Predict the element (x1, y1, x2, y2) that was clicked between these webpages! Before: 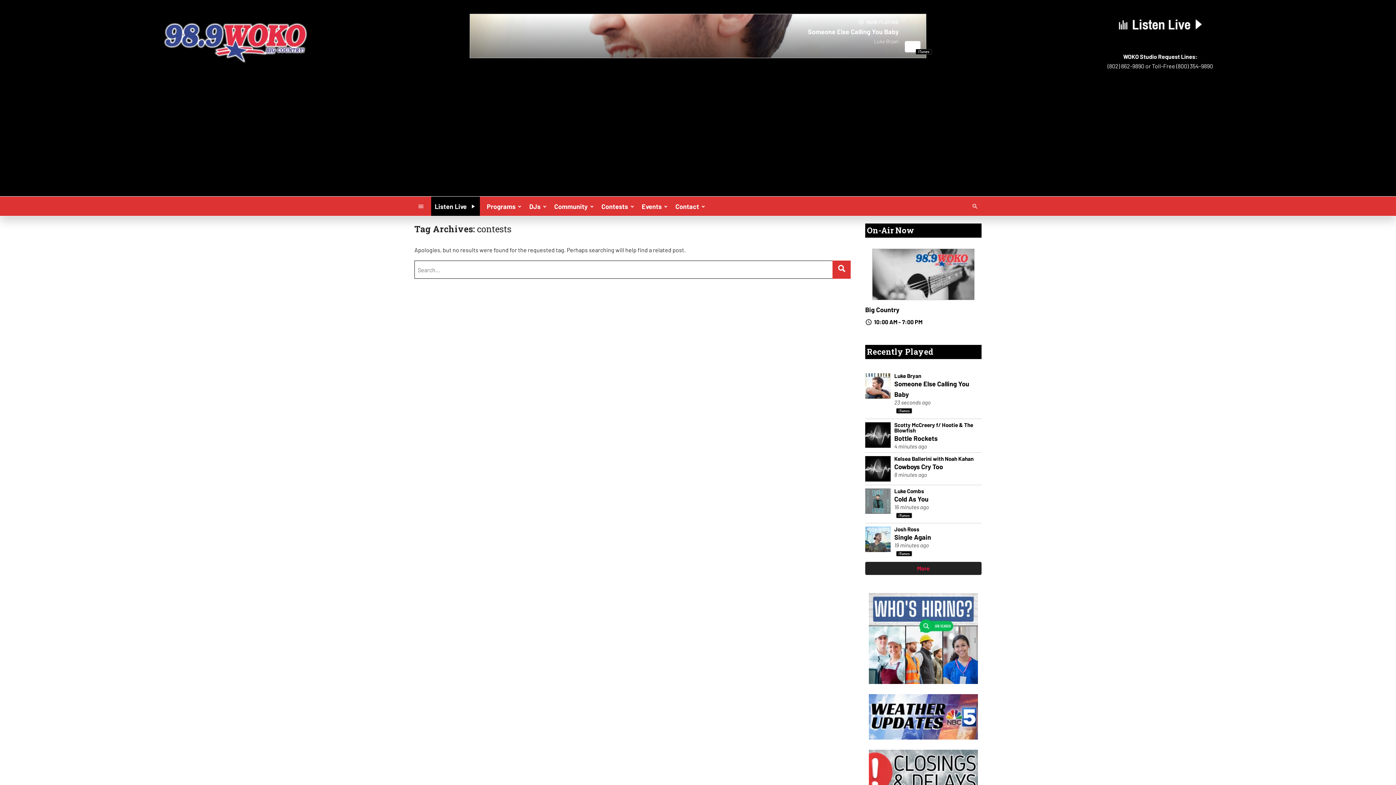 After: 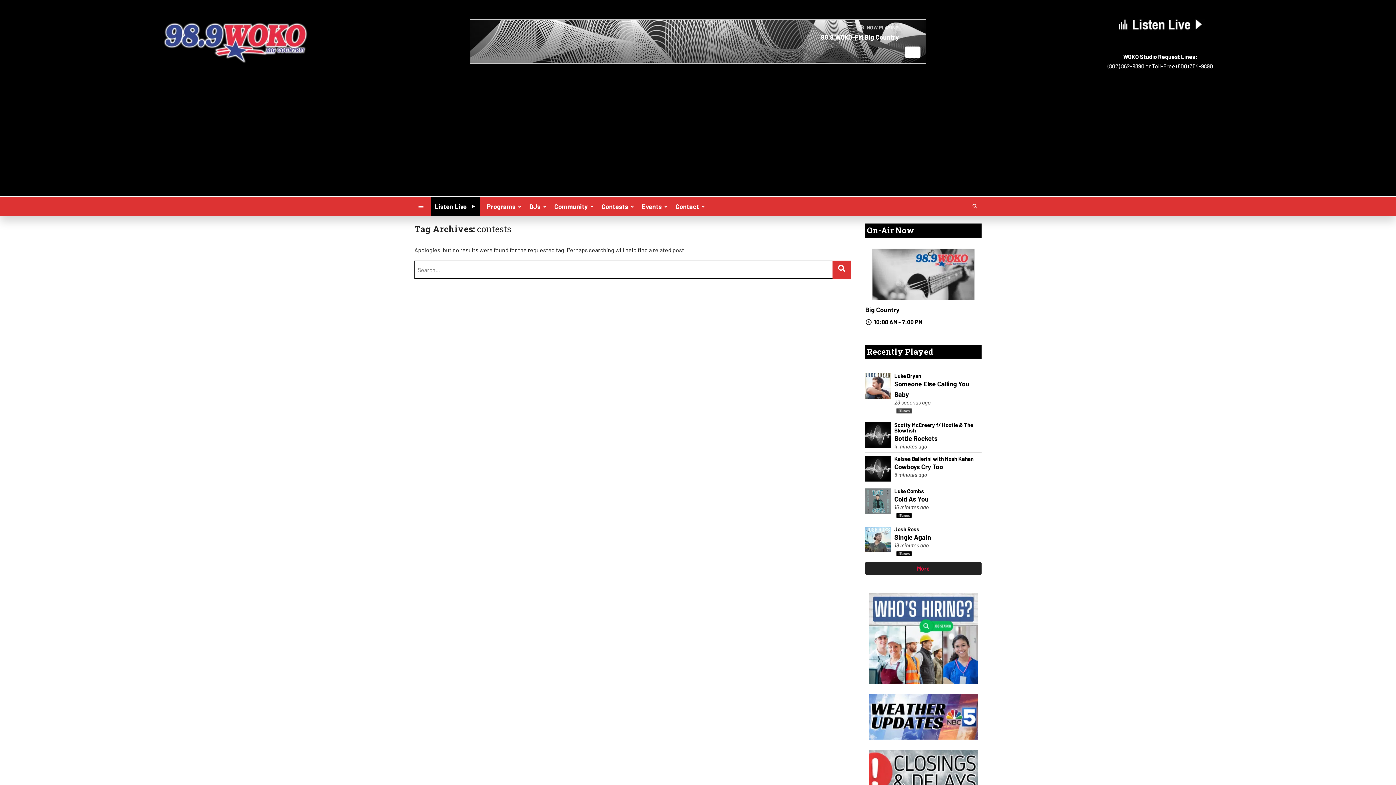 Action: bbox: (896, 408, 912, 413)